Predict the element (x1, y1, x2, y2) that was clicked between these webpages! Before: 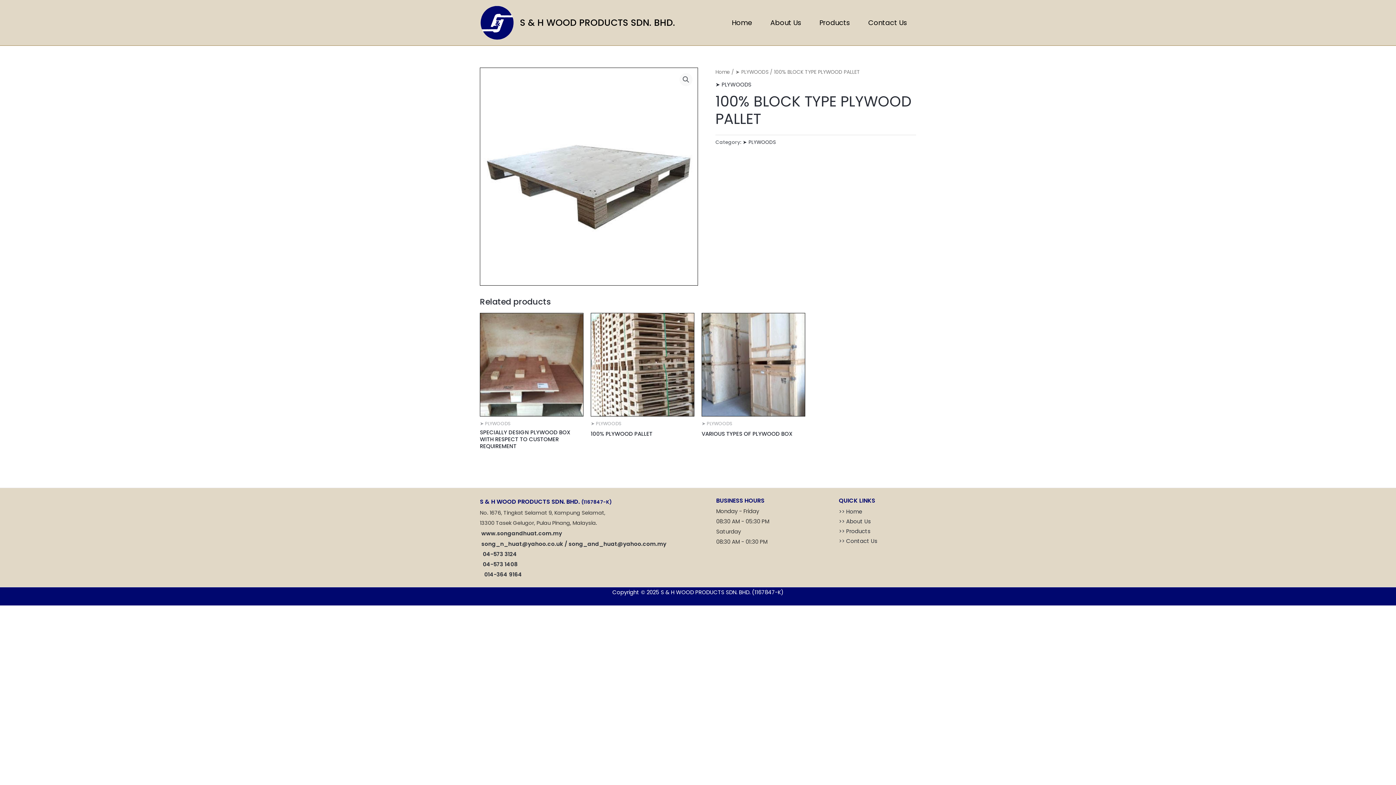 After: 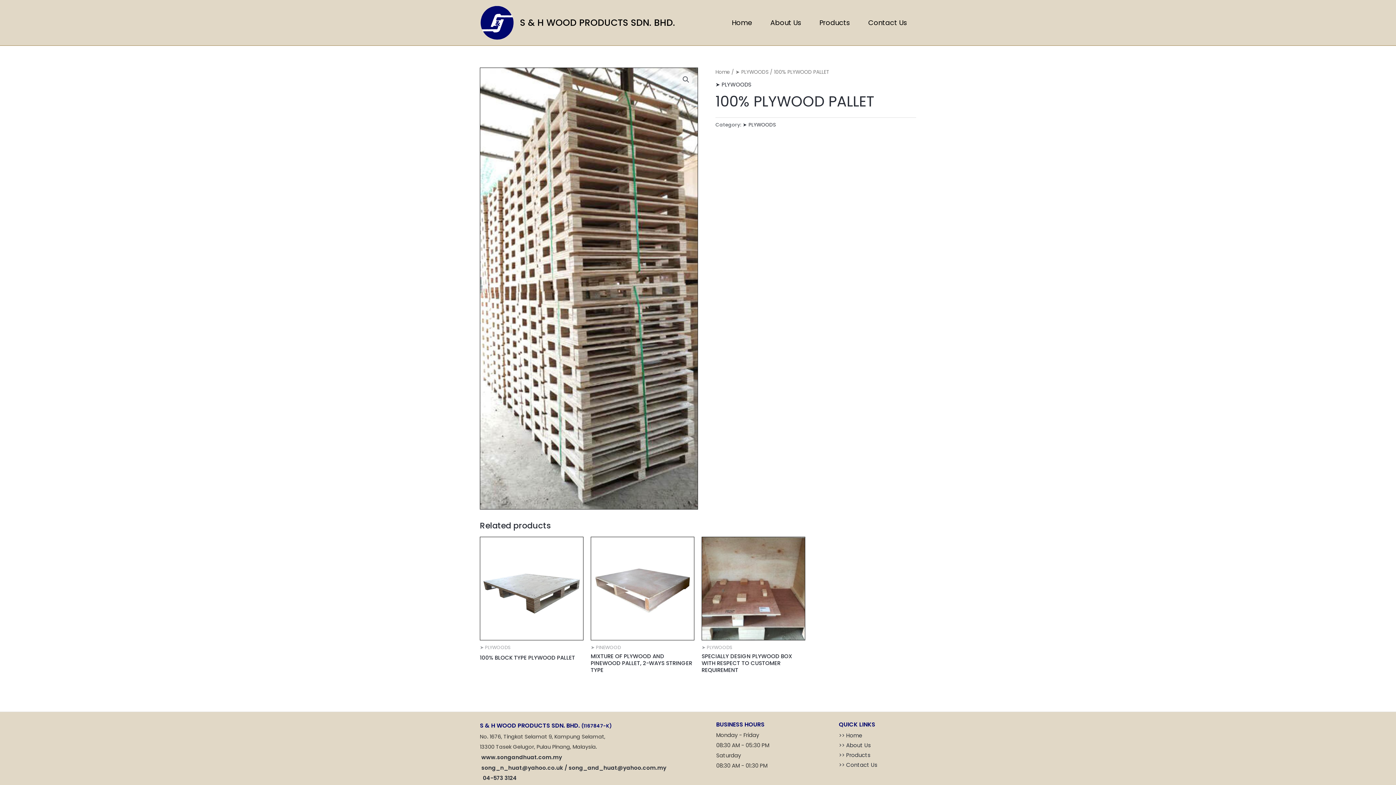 Action: bbox: (590, 313, 694, 416)